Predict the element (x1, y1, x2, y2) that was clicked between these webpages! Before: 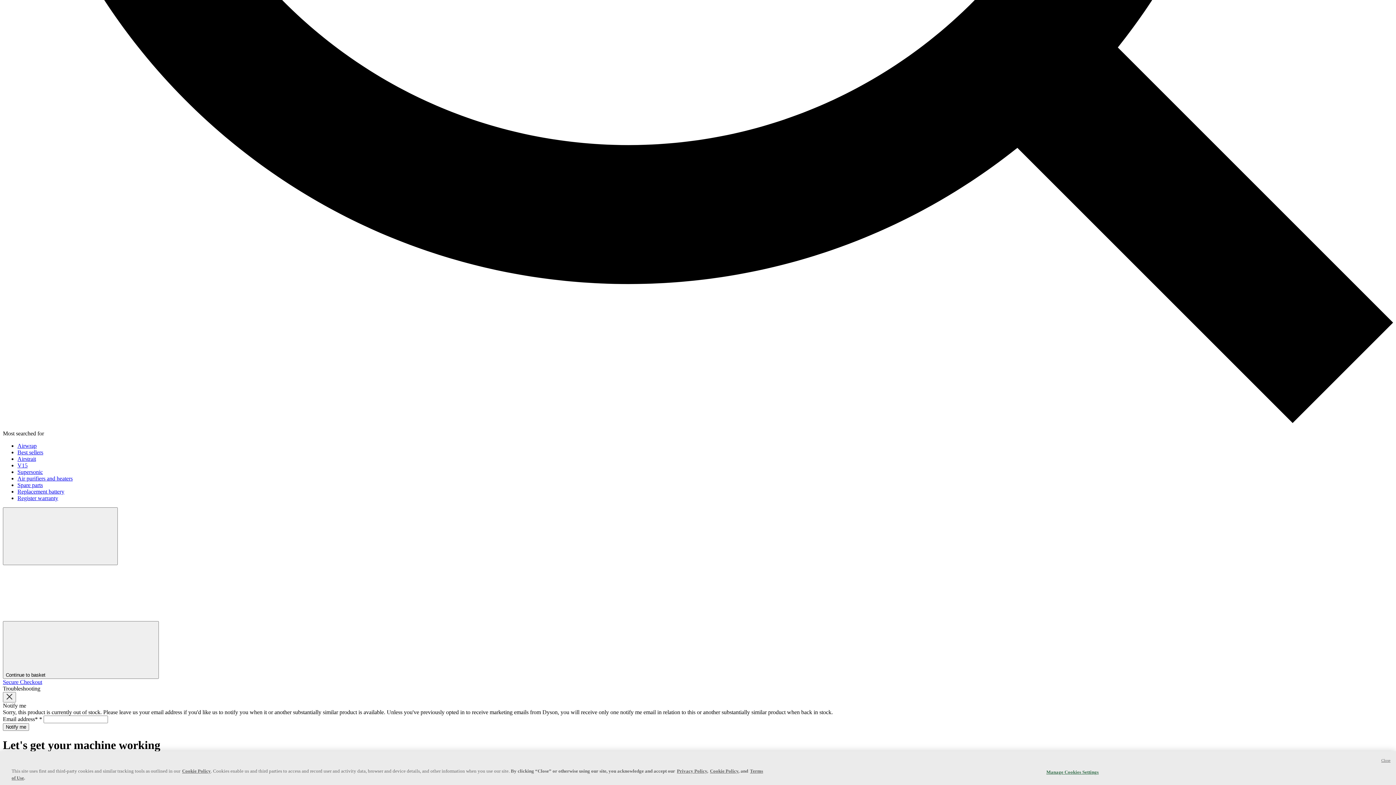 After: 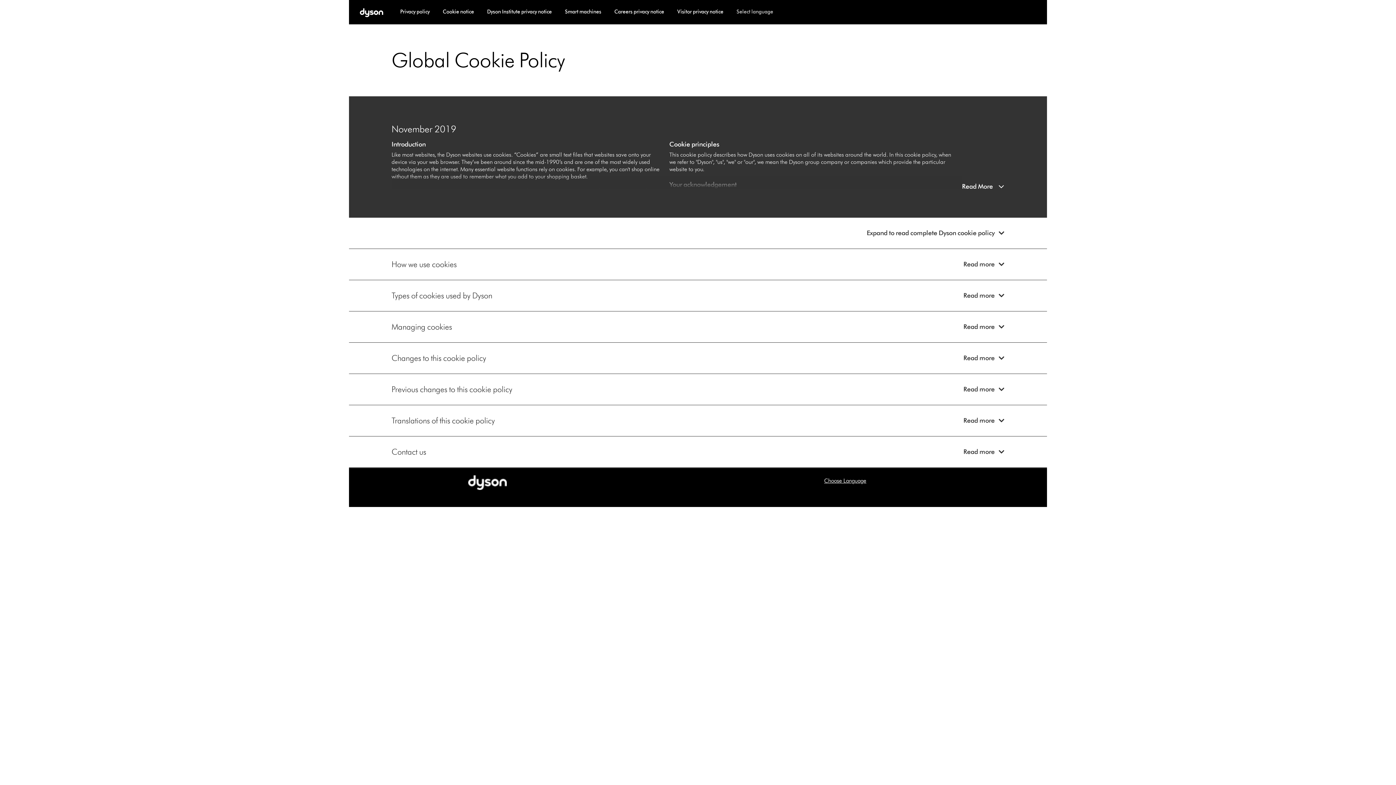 Action: label: Cookie Policy bbox: (710, 768, 738, 774)